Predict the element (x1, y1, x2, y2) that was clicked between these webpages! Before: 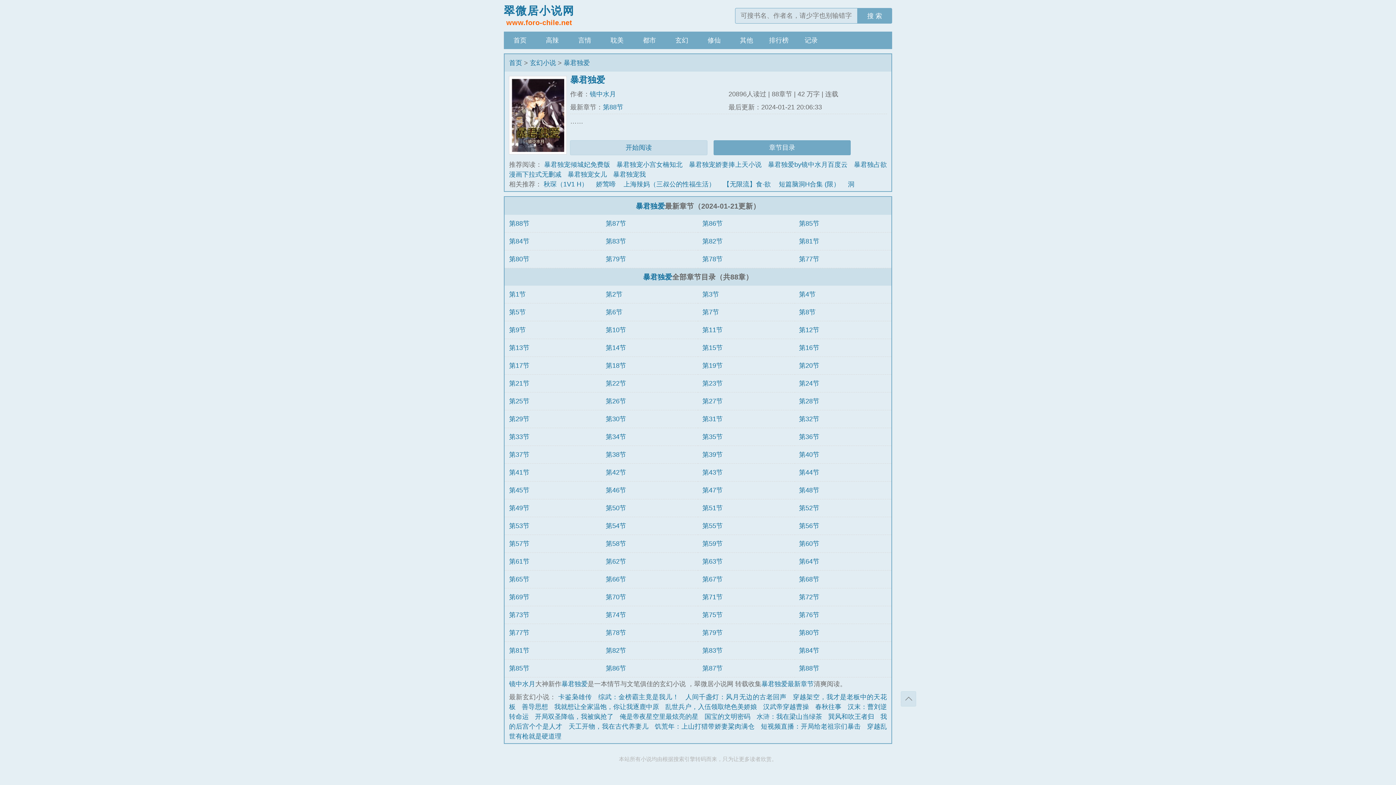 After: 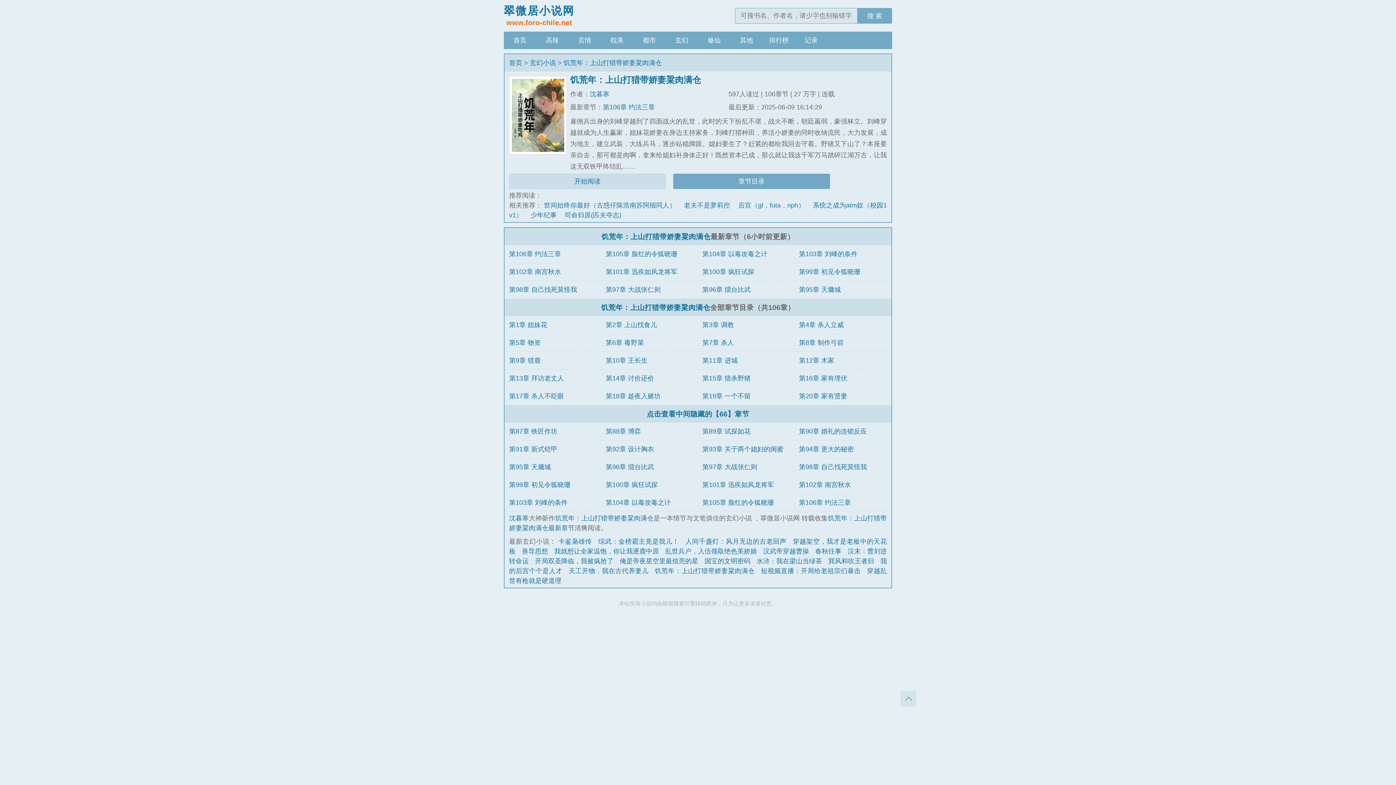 Action: label: 饥荒年：上山打猎带娇妻粱肉满仓 bbox: (654, 723, 754, 730)